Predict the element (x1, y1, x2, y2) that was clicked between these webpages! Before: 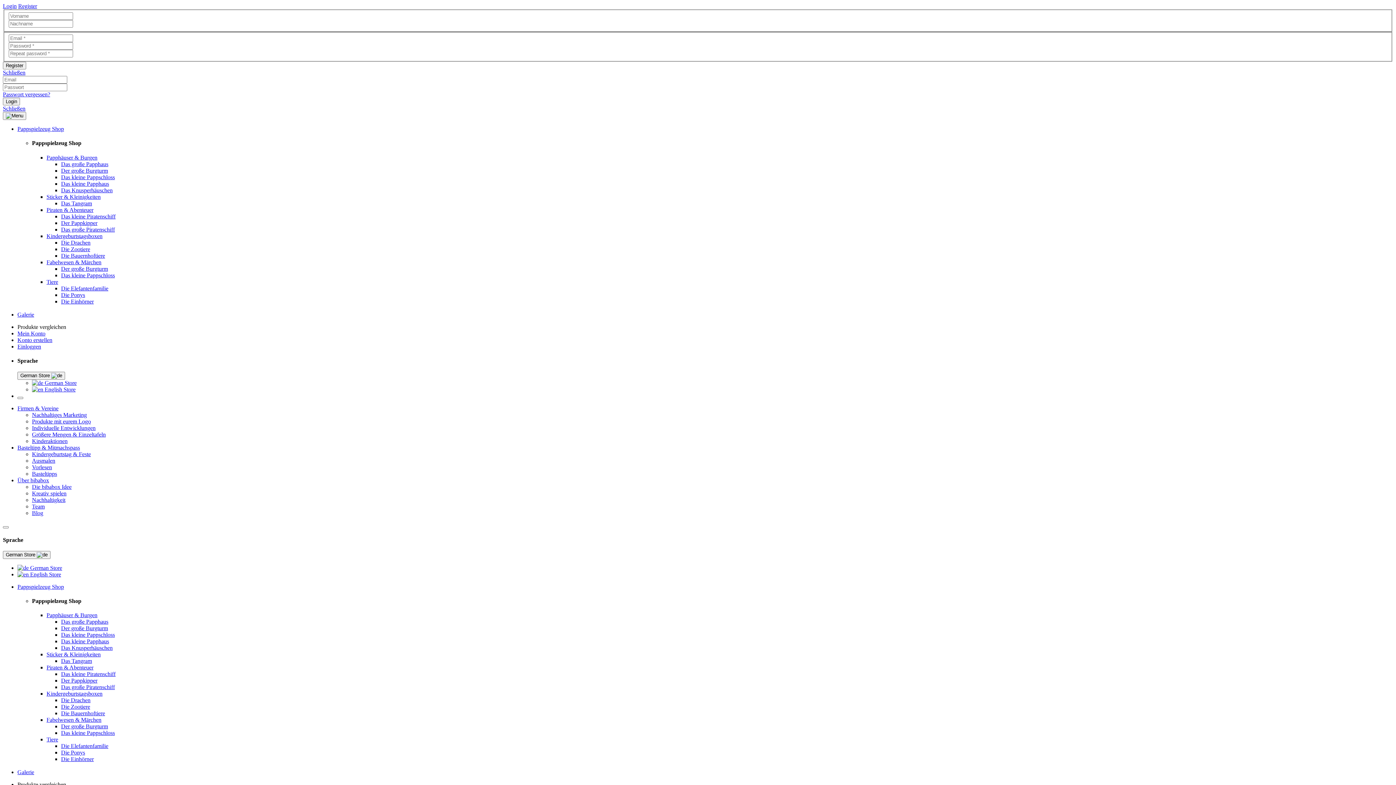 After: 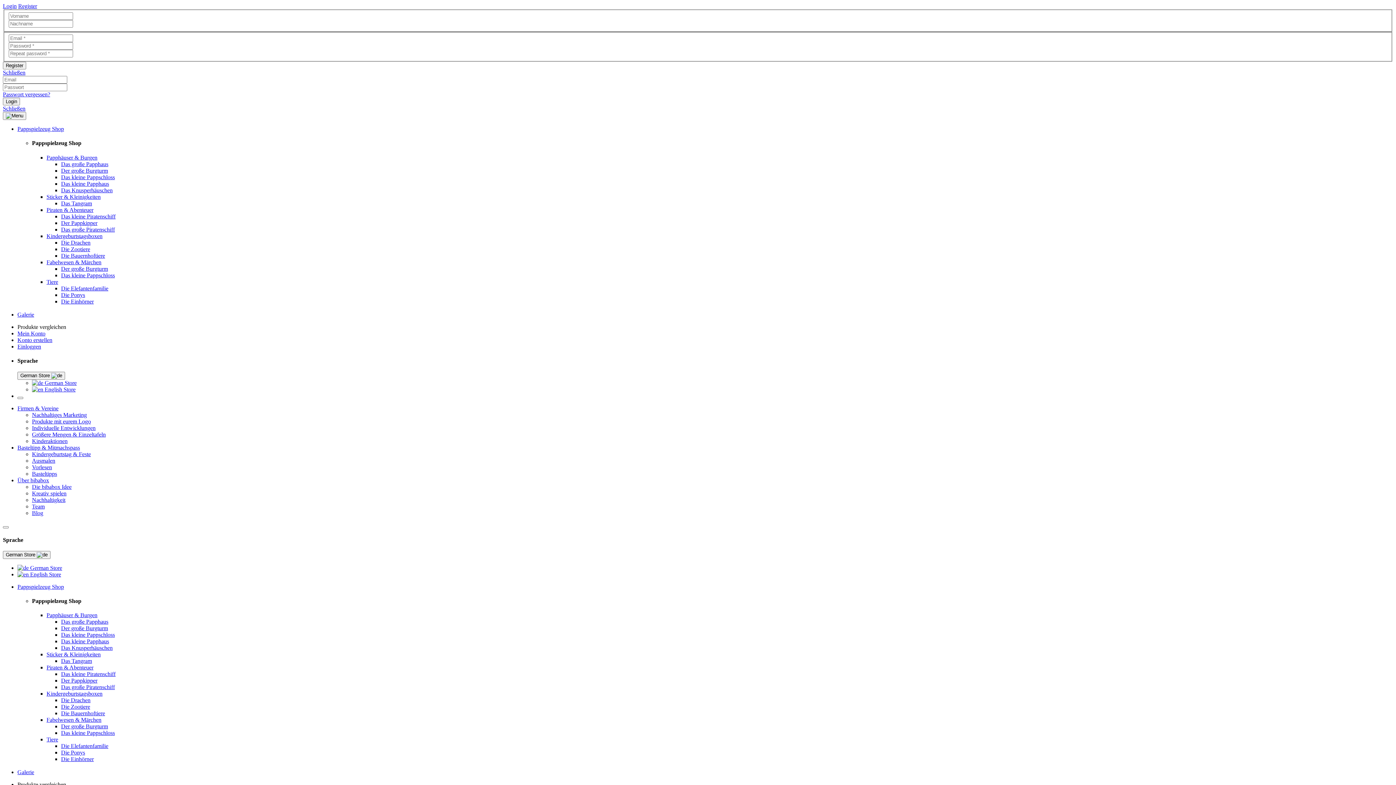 Action: label: Schließen bbox: (2, 105, 25, 111)